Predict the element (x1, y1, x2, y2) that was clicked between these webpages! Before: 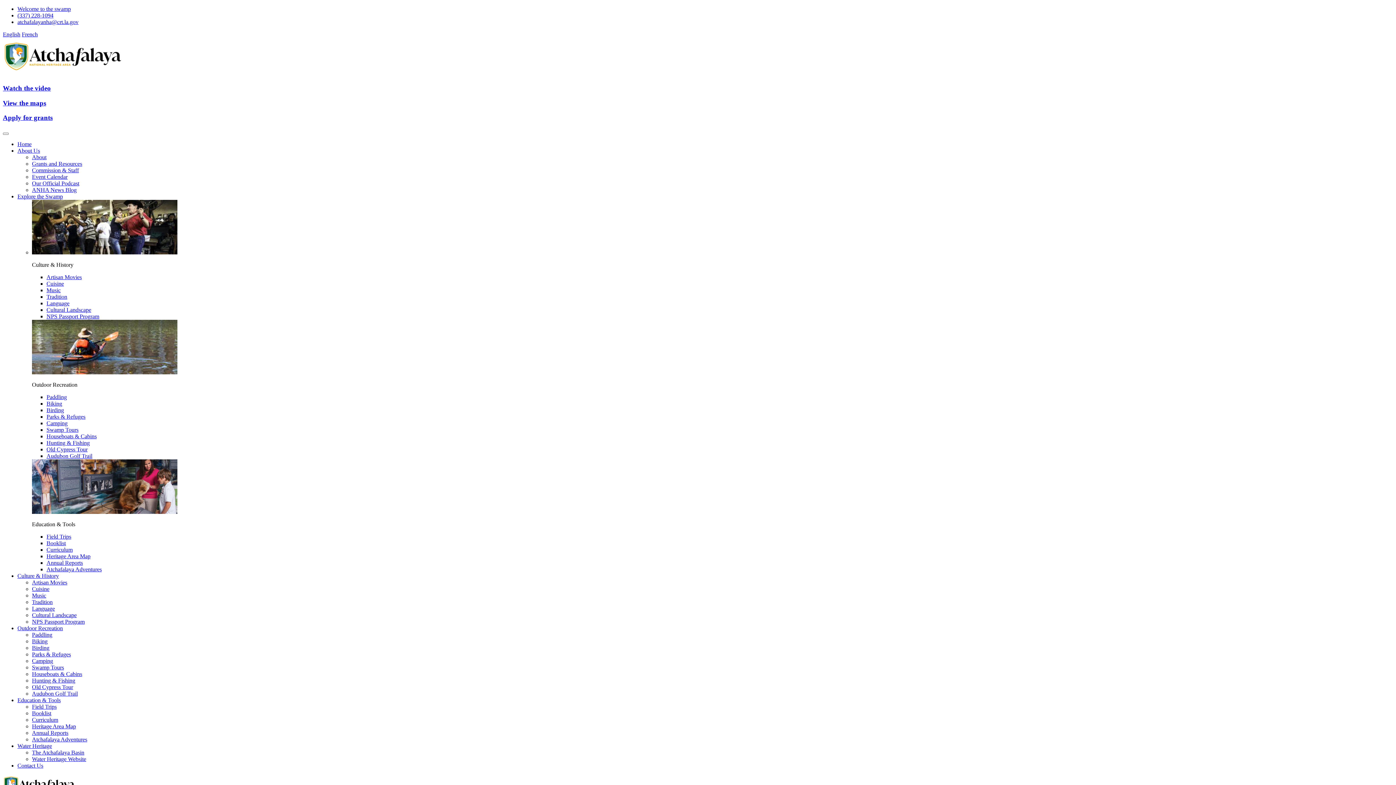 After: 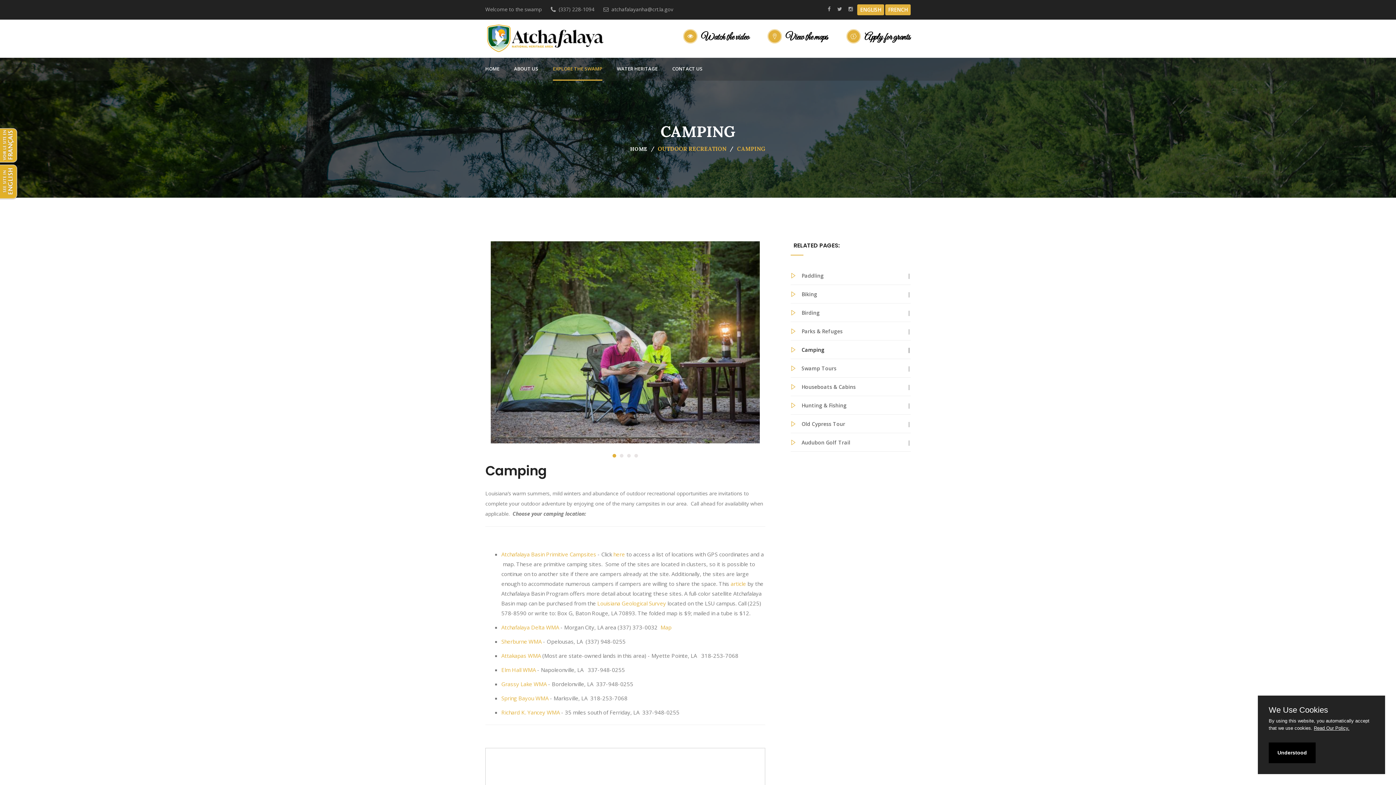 Action: bbox: (46, 420, 67, 426) label: Camping